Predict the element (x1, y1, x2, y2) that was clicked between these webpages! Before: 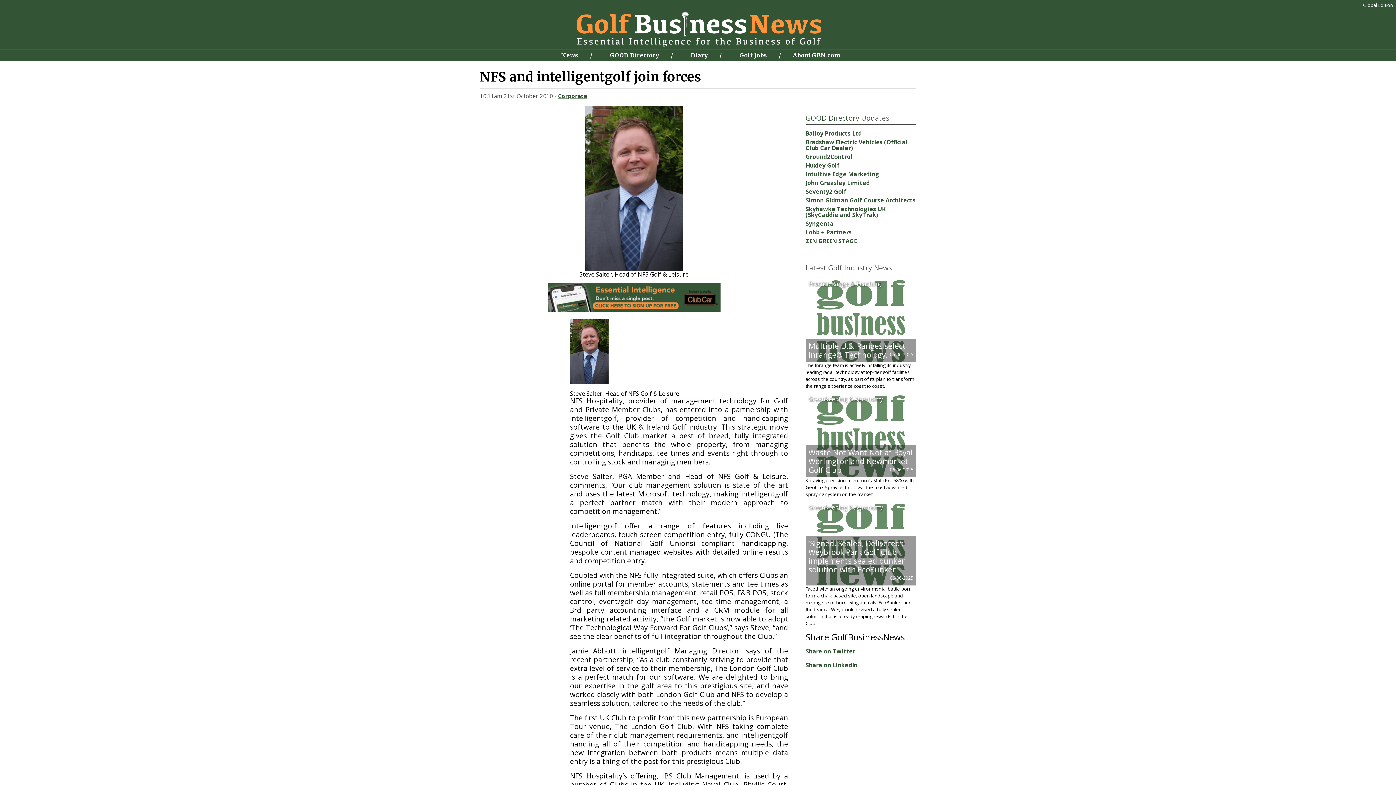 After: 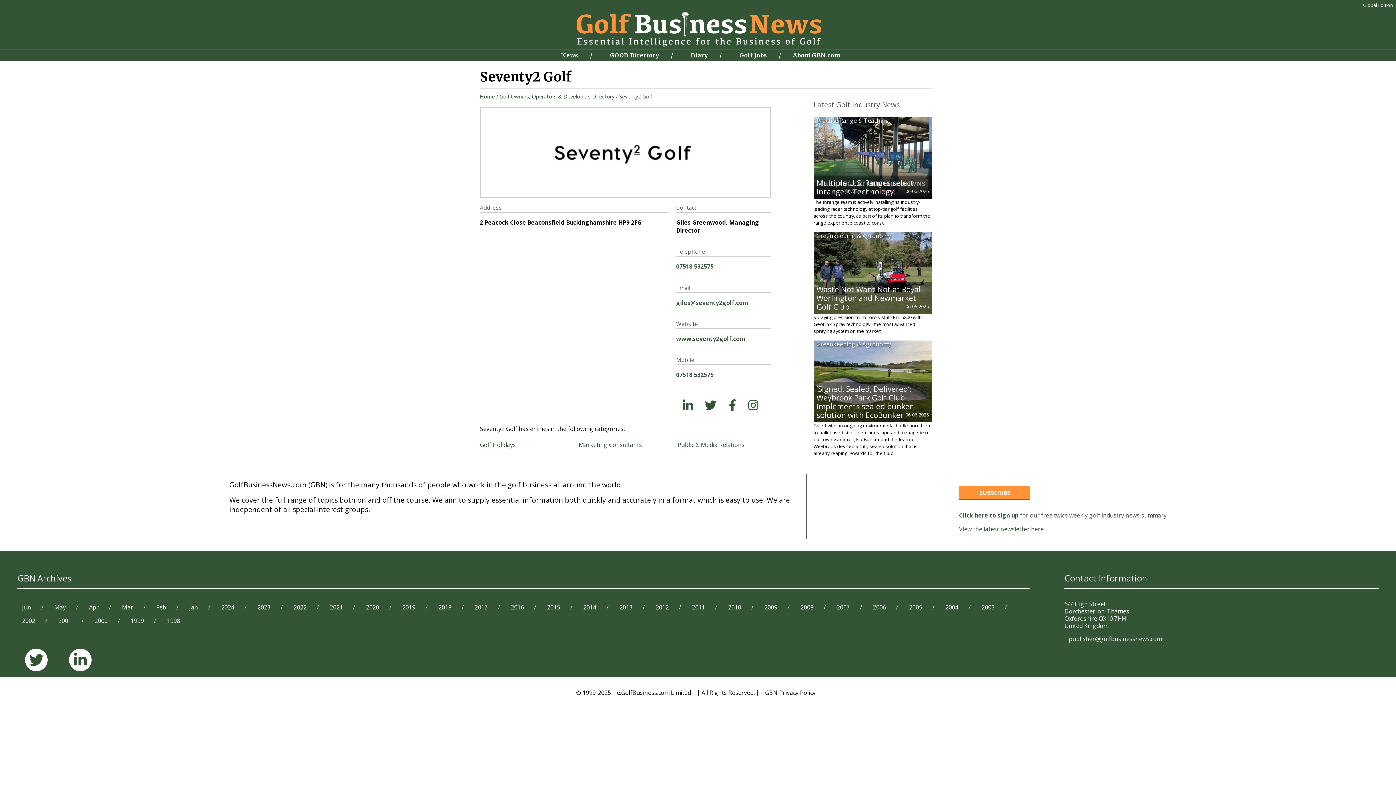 Action: bbox: (805, 187, 846, 195) label: Seventy2 Golf